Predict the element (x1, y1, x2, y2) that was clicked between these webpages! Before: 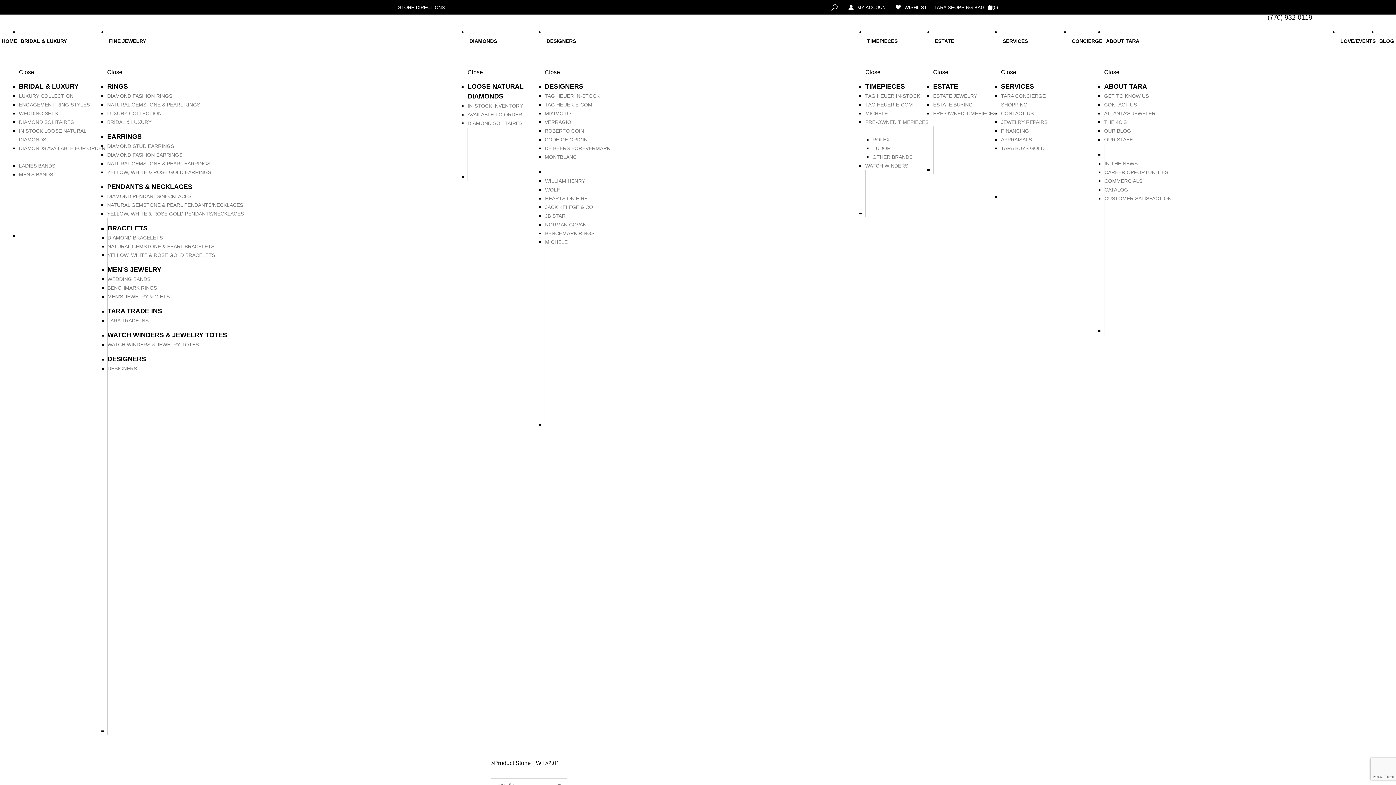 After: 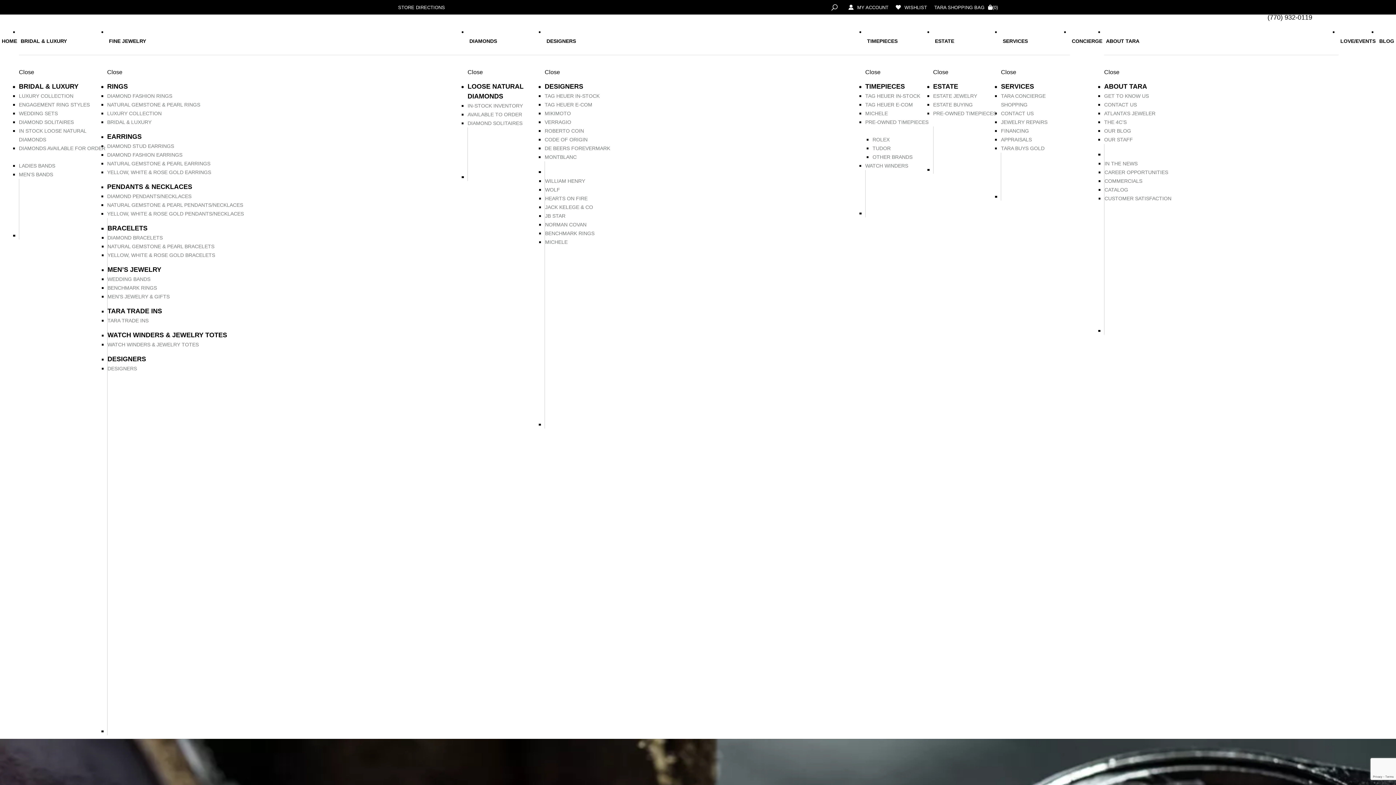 Action: bbox: (1104, 119, 1137, 125) label: THE 4C’S